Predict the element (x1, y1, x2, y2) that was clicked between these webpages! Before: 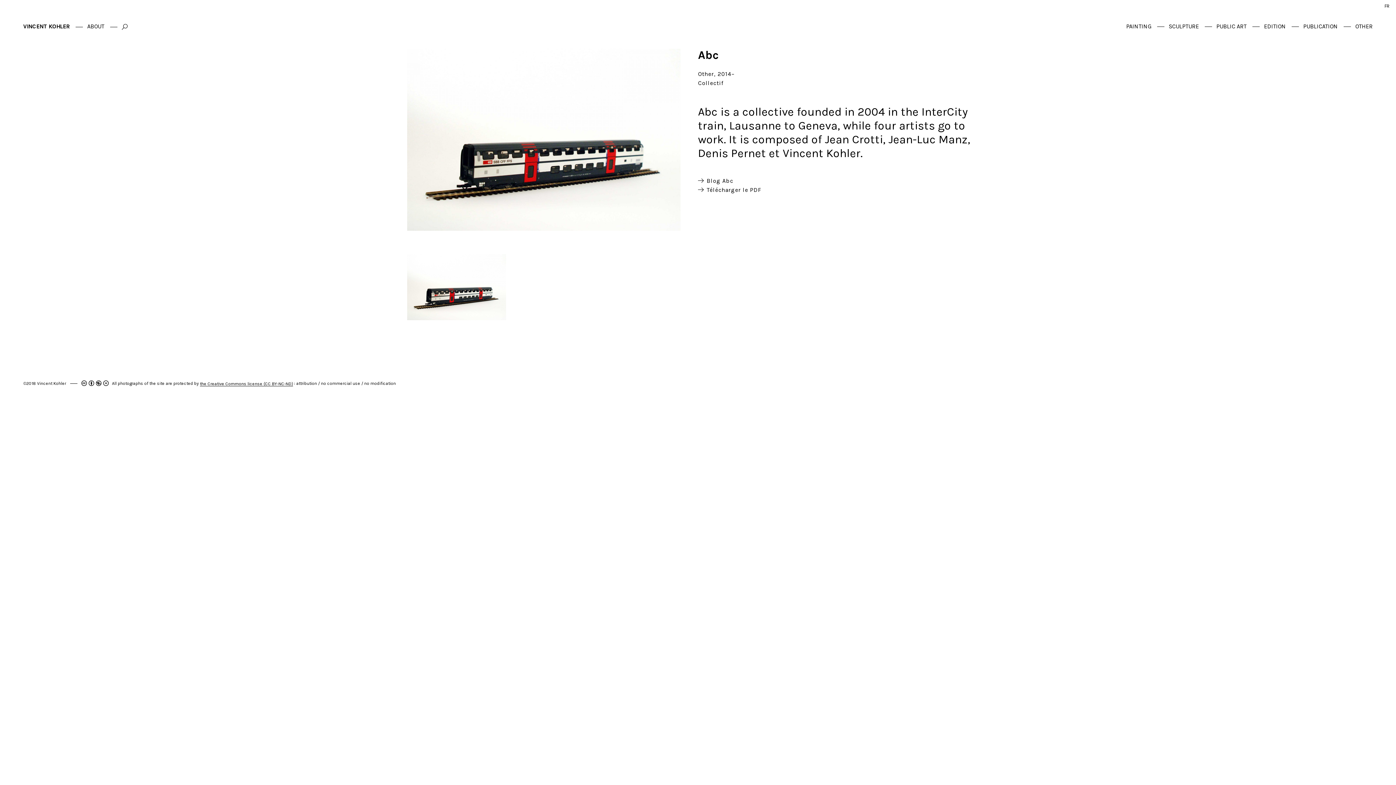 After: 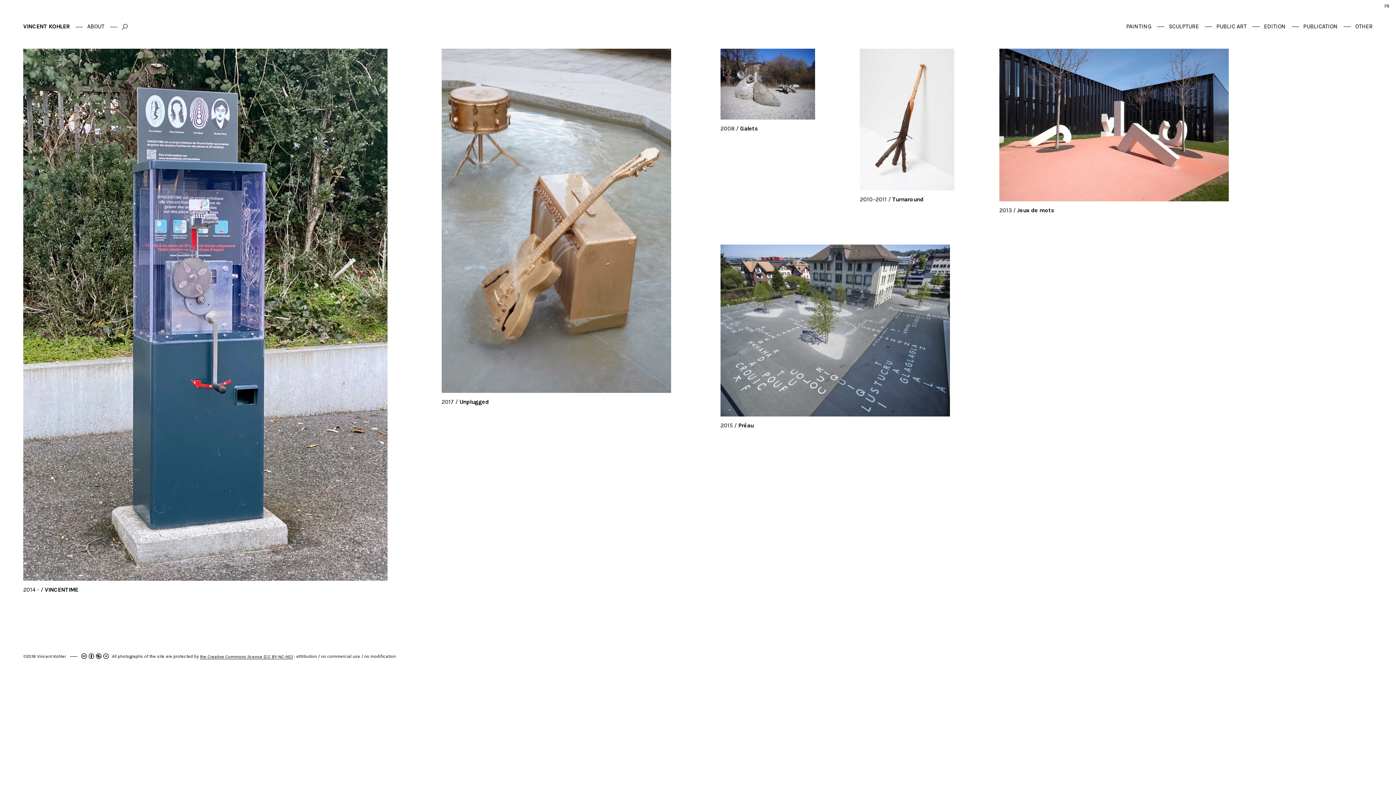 Action: bbox: (1216, 22, 1246, 29) label: PUBLIC ART